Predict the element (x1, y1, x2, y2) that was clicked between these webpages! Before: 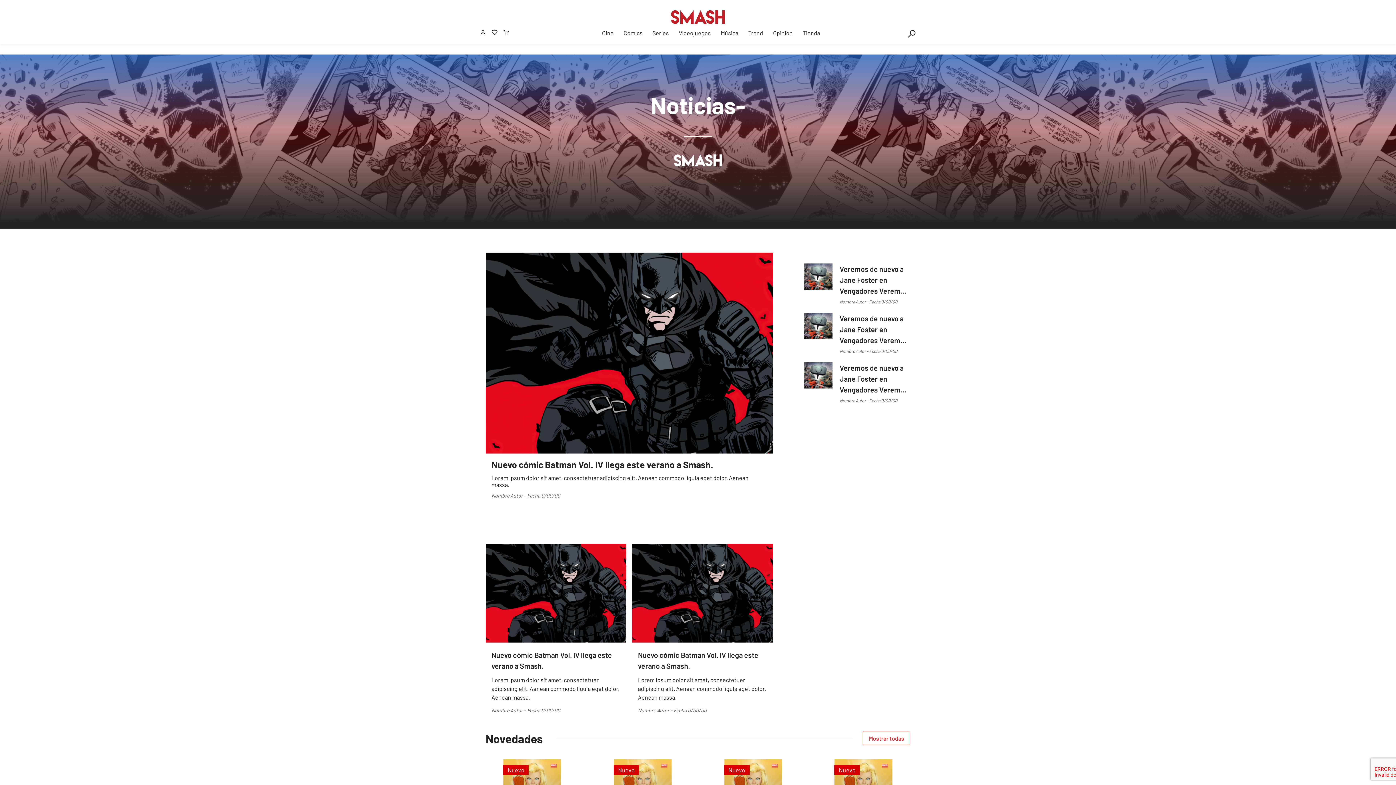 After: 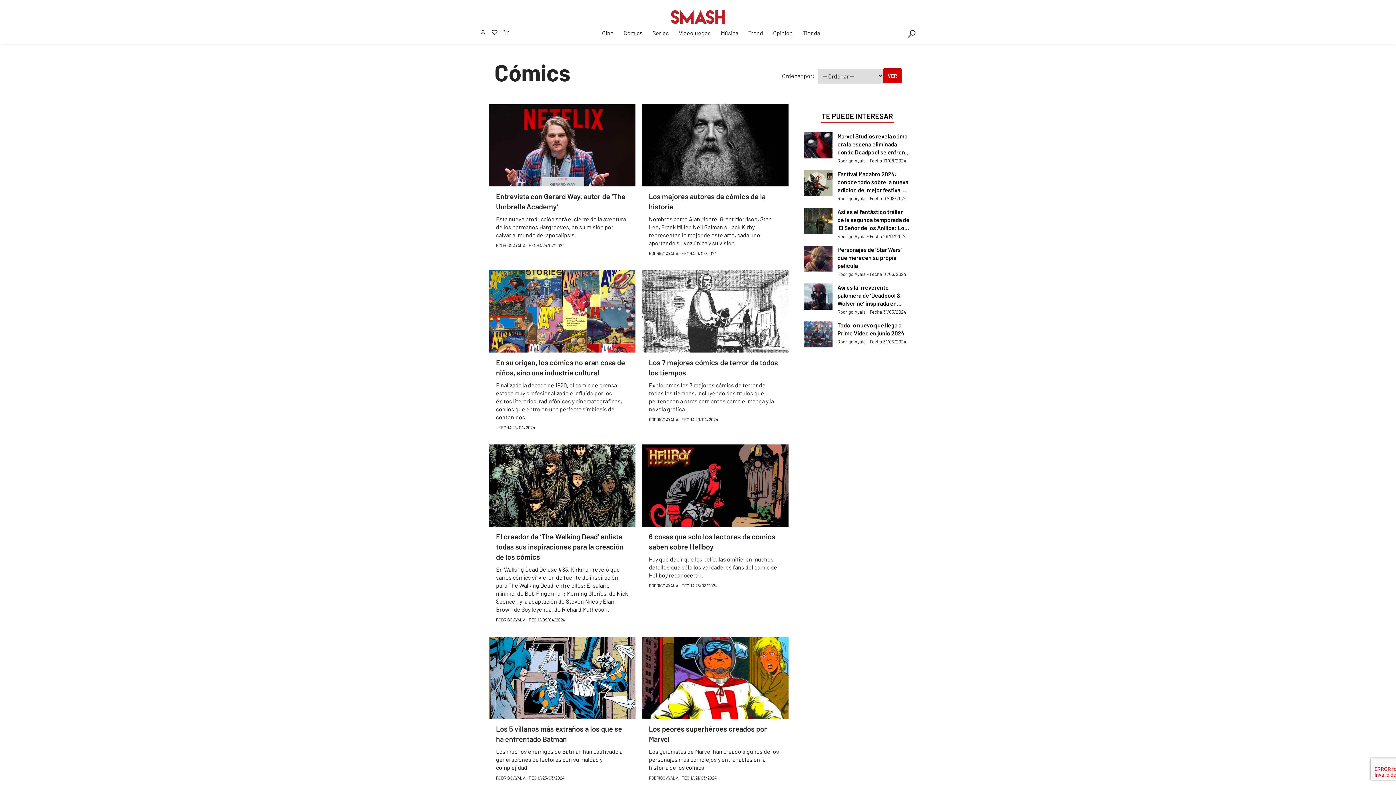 Action: bbox: (623, 29, 642, 36) label: Cómics